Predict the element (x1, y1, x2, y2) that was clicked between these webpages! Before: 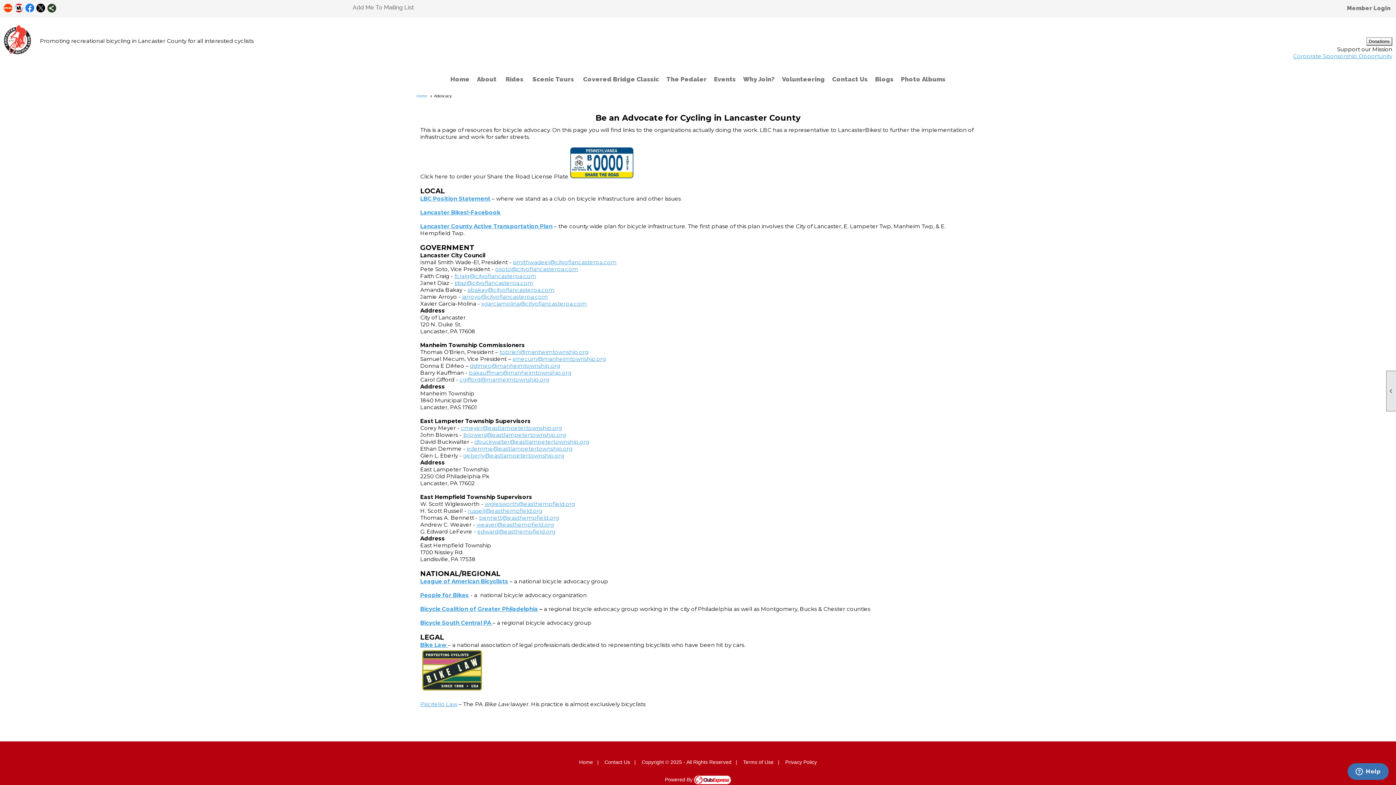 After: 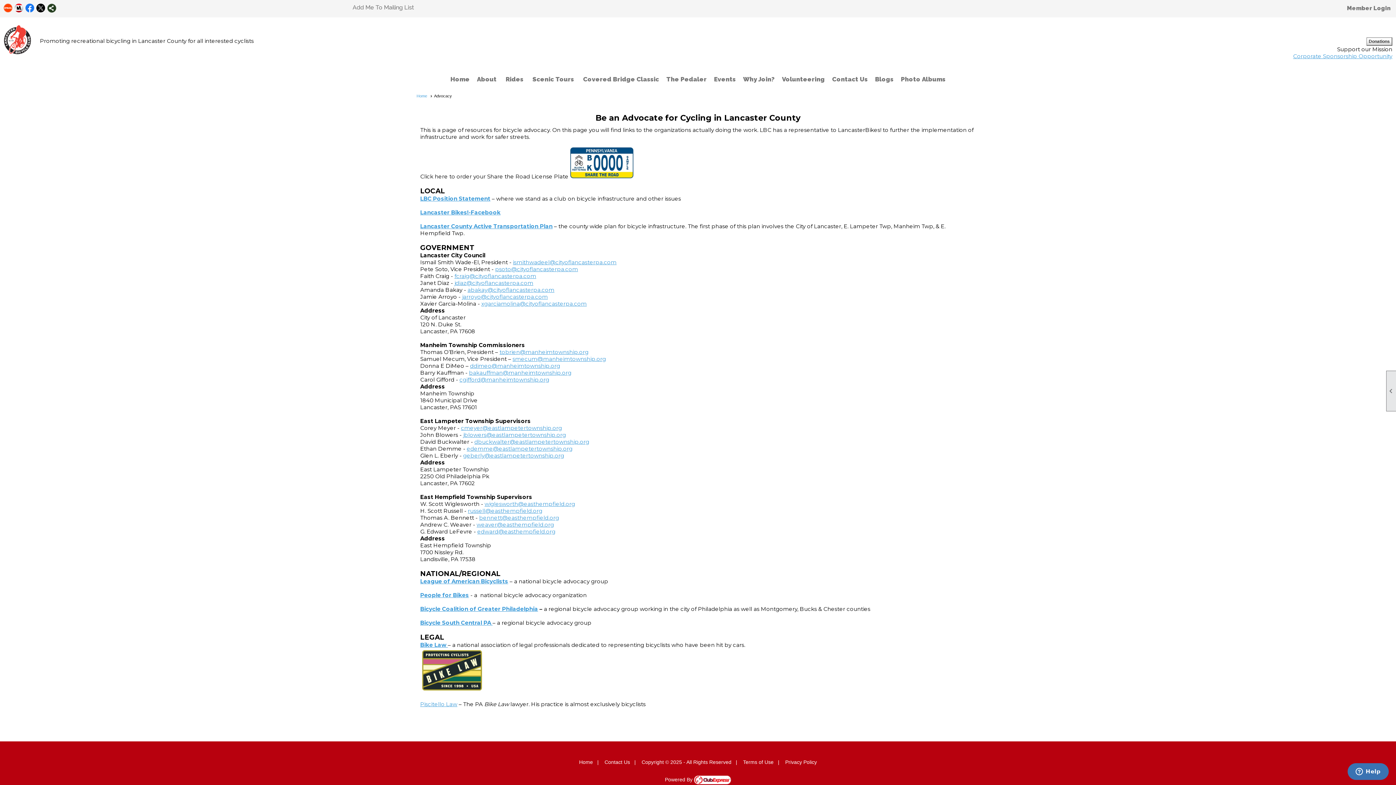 Action: label: russell@easthempfield.org bbox: (468, 507, 542, 514)